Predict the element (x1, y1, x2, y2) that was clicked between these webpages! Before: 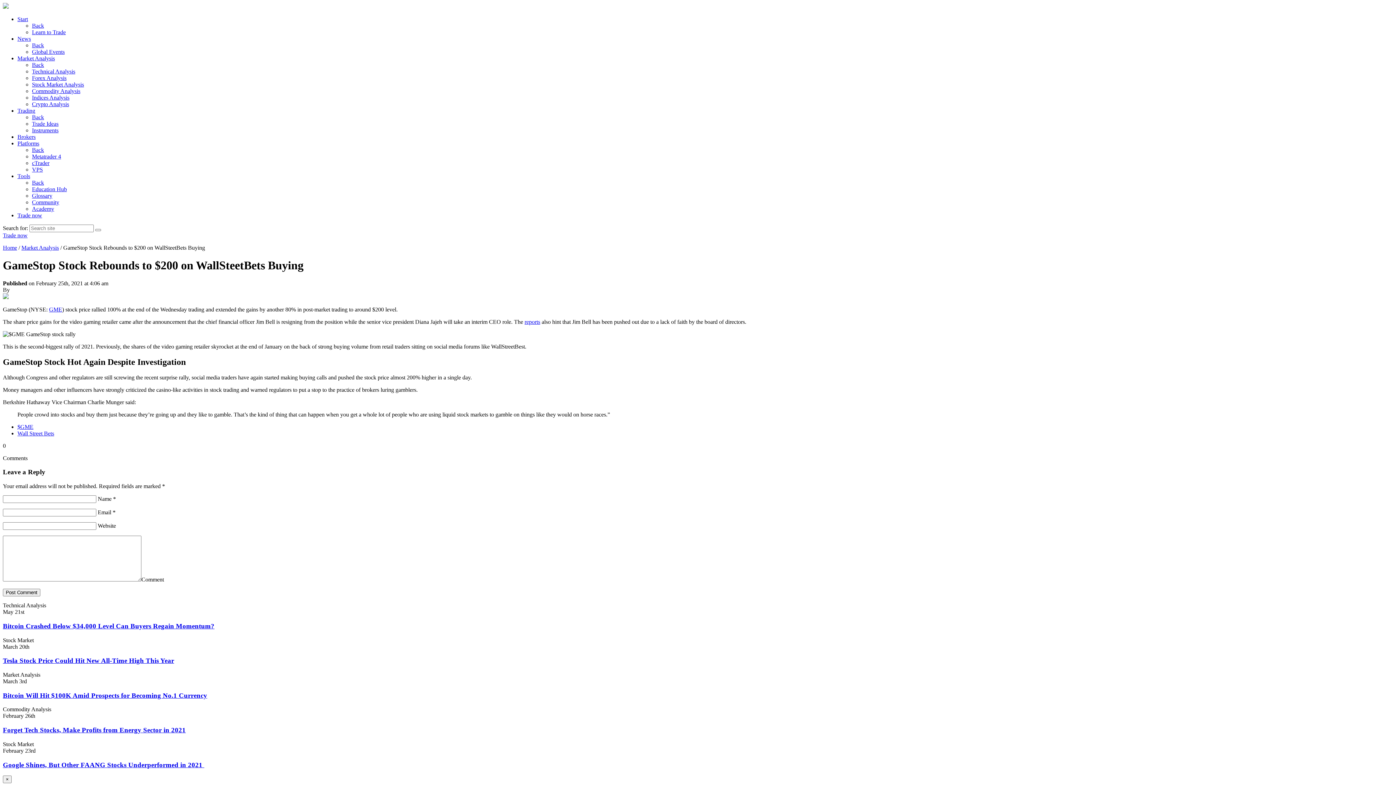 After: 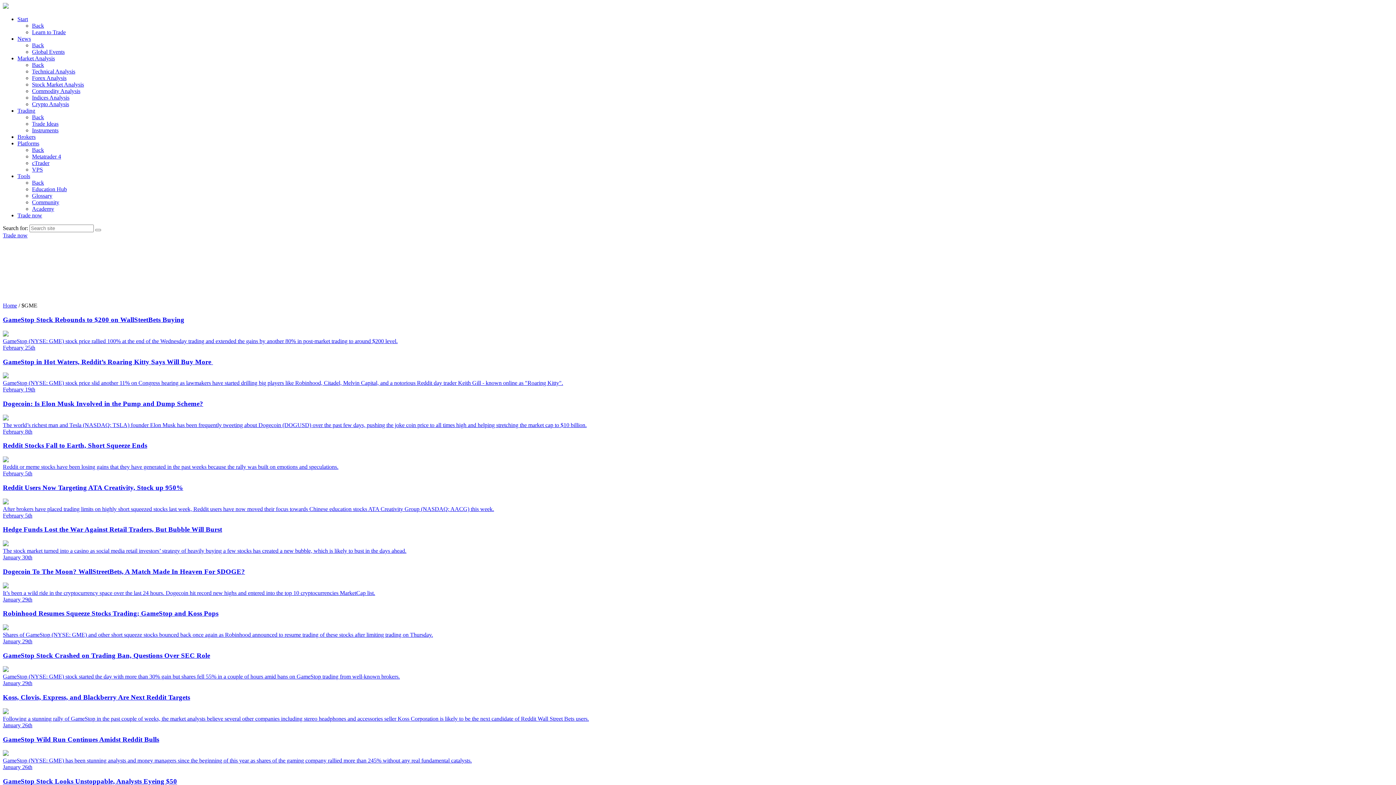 Action: bbox: (17, 423, 33, 430) label: $GME